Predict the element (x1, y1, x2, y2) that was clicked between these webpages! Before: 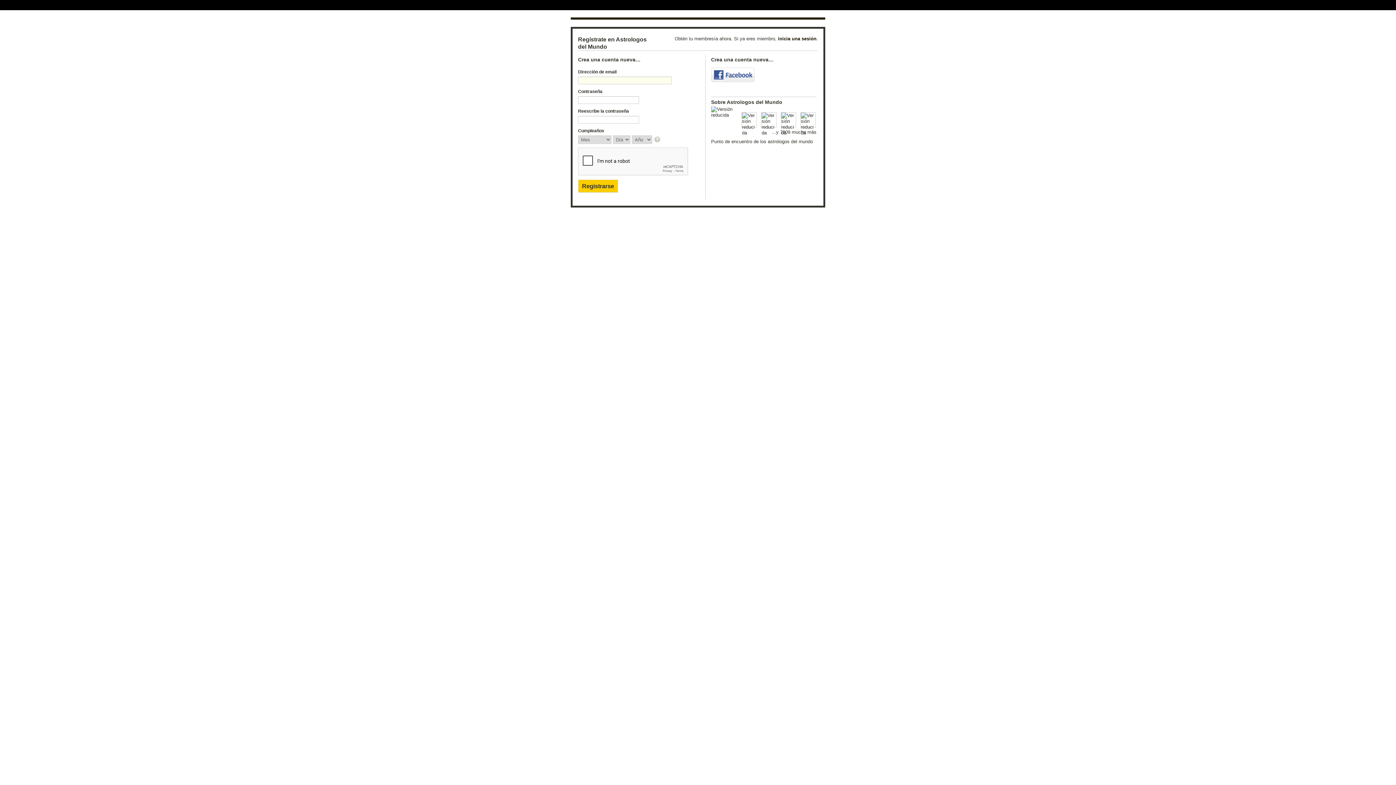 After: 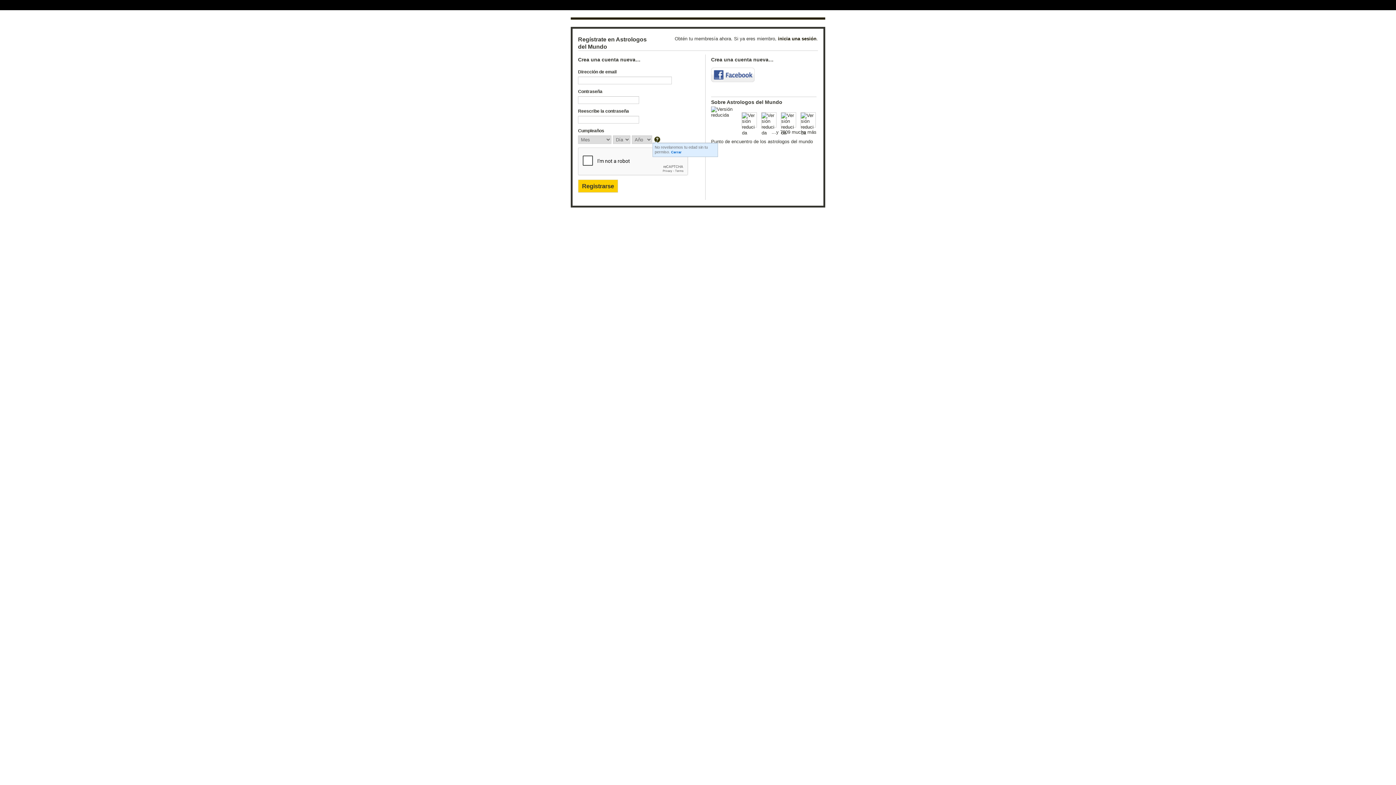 Action: bbox: (654, 136, 661, 143)